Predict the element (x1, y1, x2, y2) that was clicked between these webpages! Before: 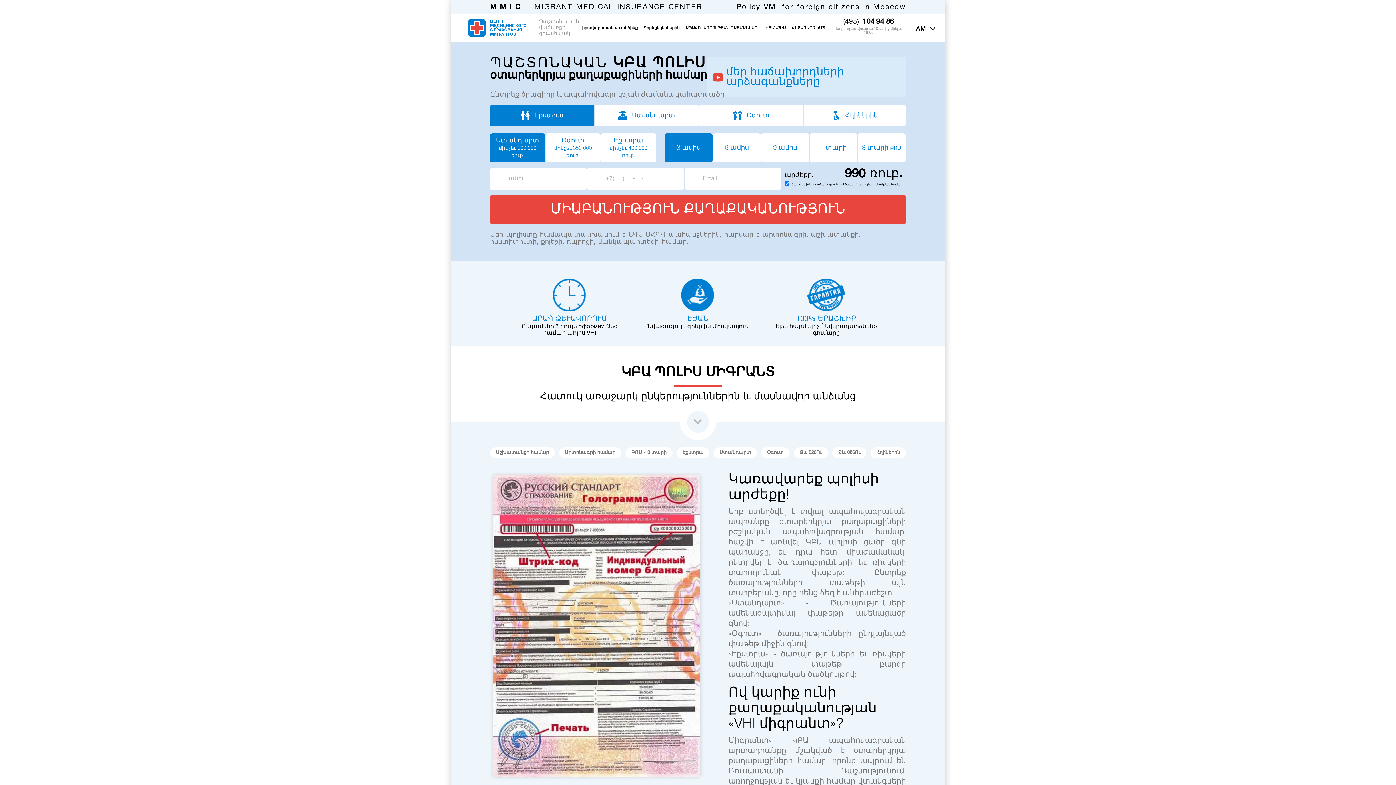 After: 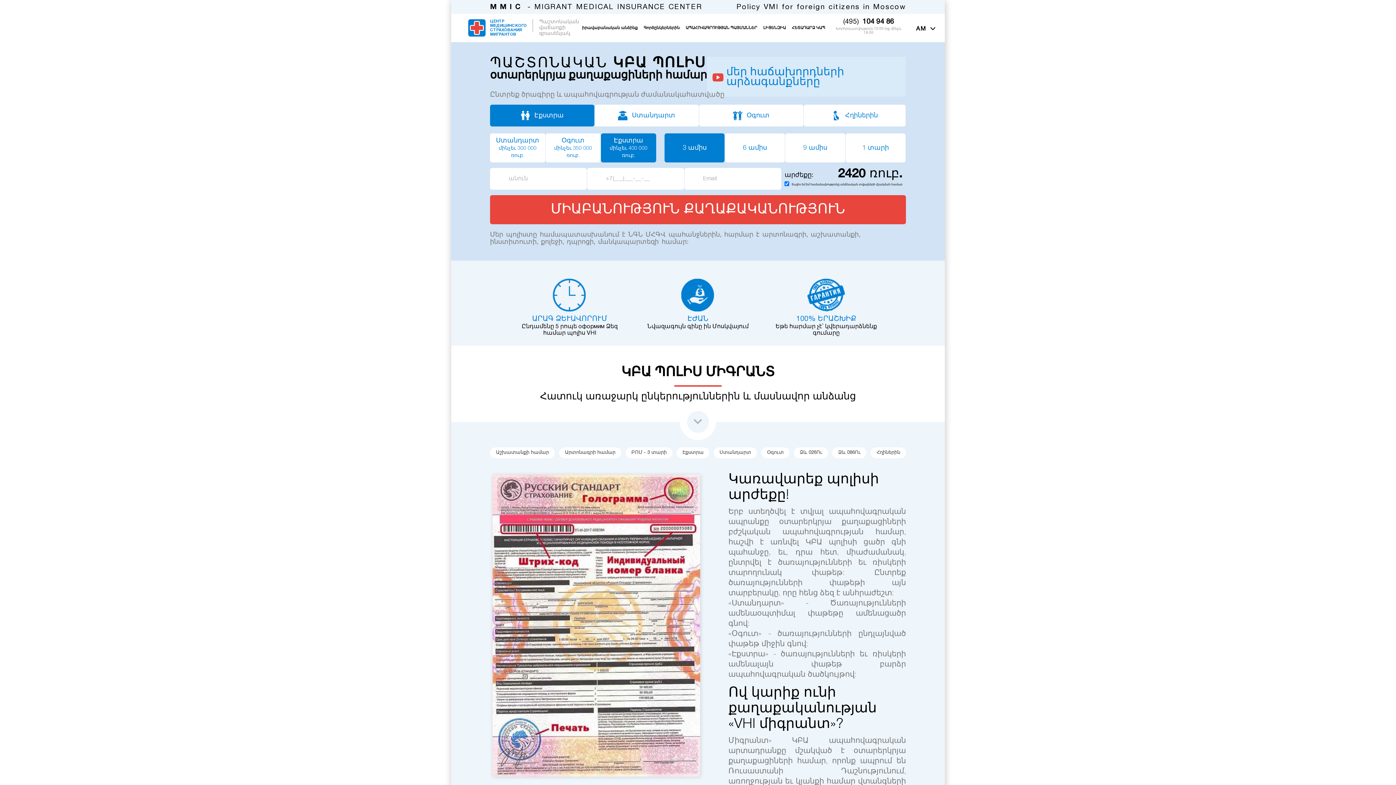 Action: bbox: (601, 133, 656, 162) label: Էքստրա
մինչեւ 400 000 ռուբ.